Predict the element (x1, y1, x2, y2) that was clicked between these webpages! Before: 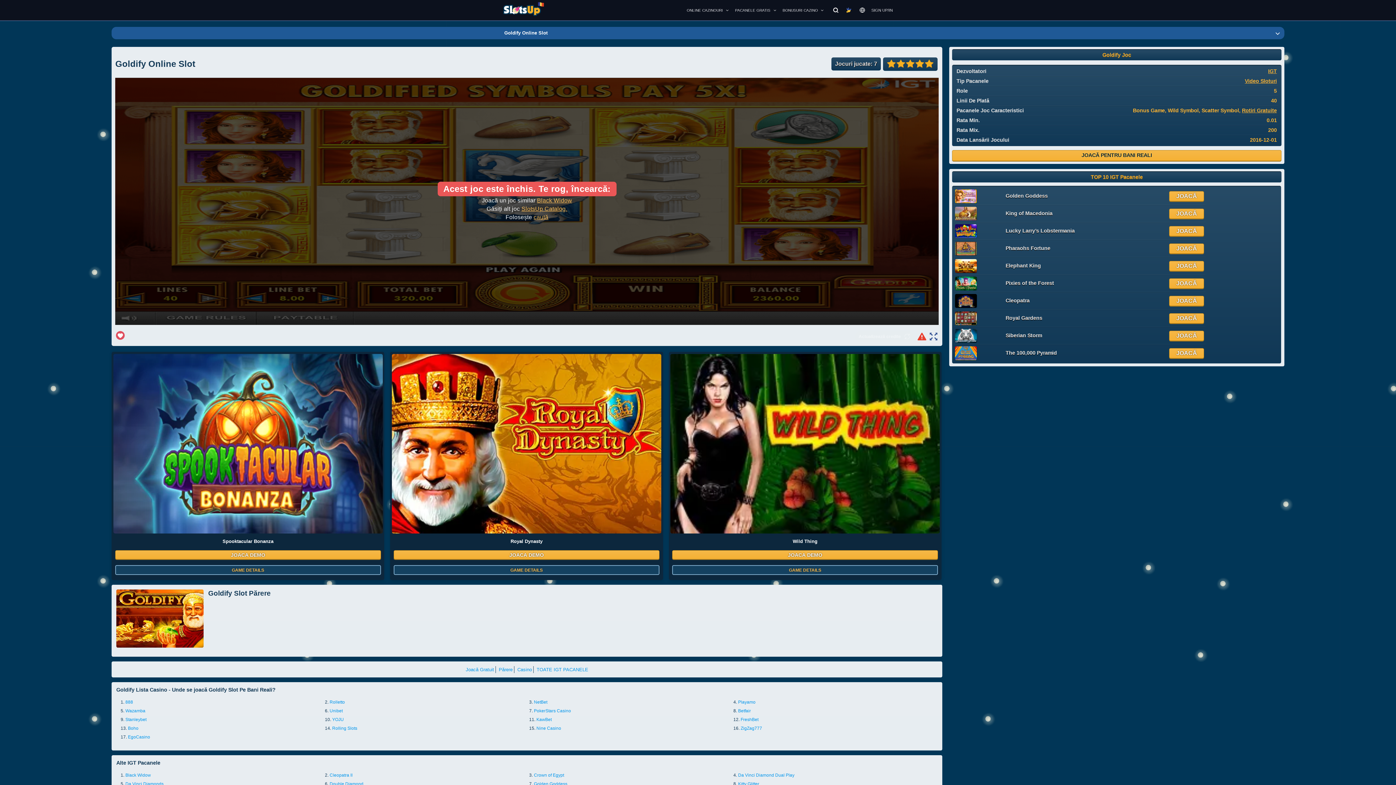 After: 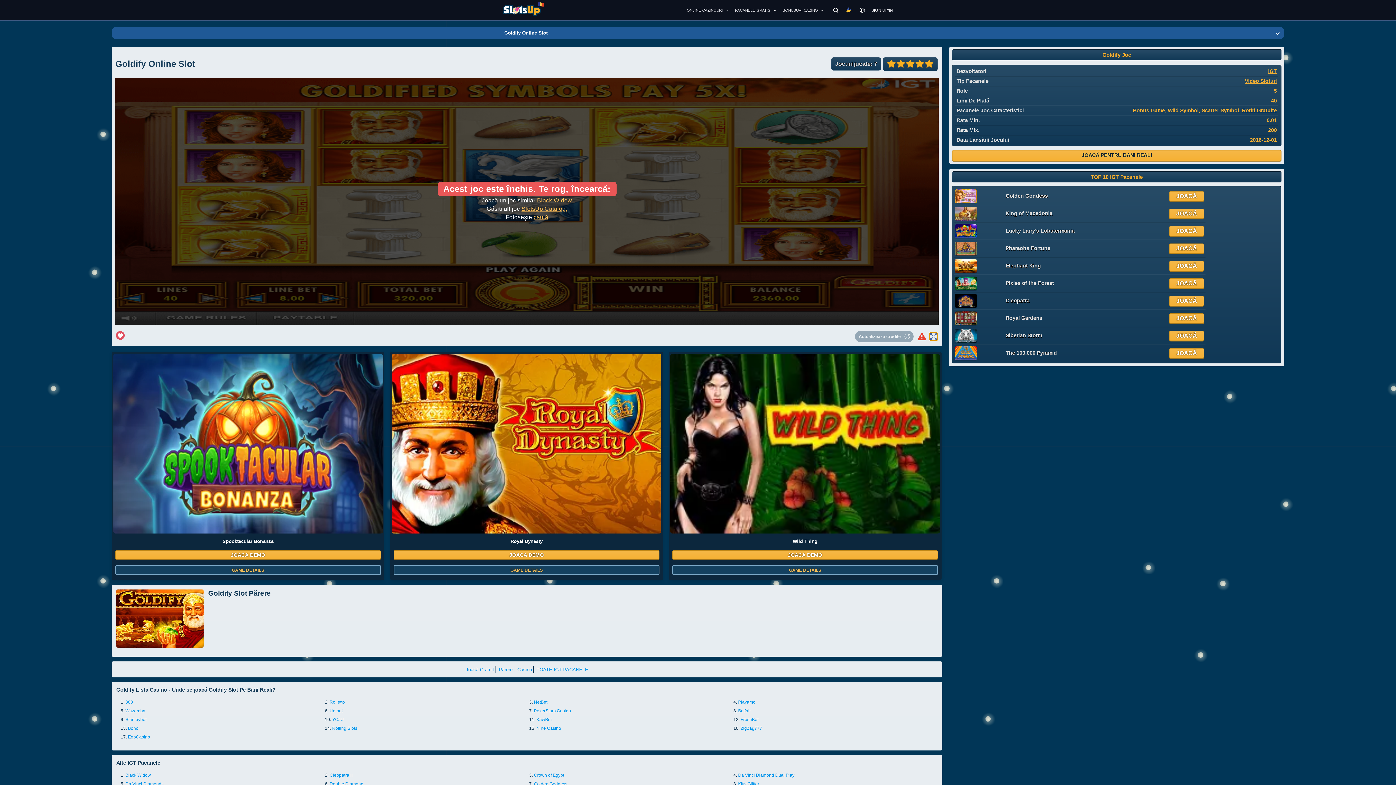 Action: label: Ecran complet bbox: (929, 332, 938, 341)